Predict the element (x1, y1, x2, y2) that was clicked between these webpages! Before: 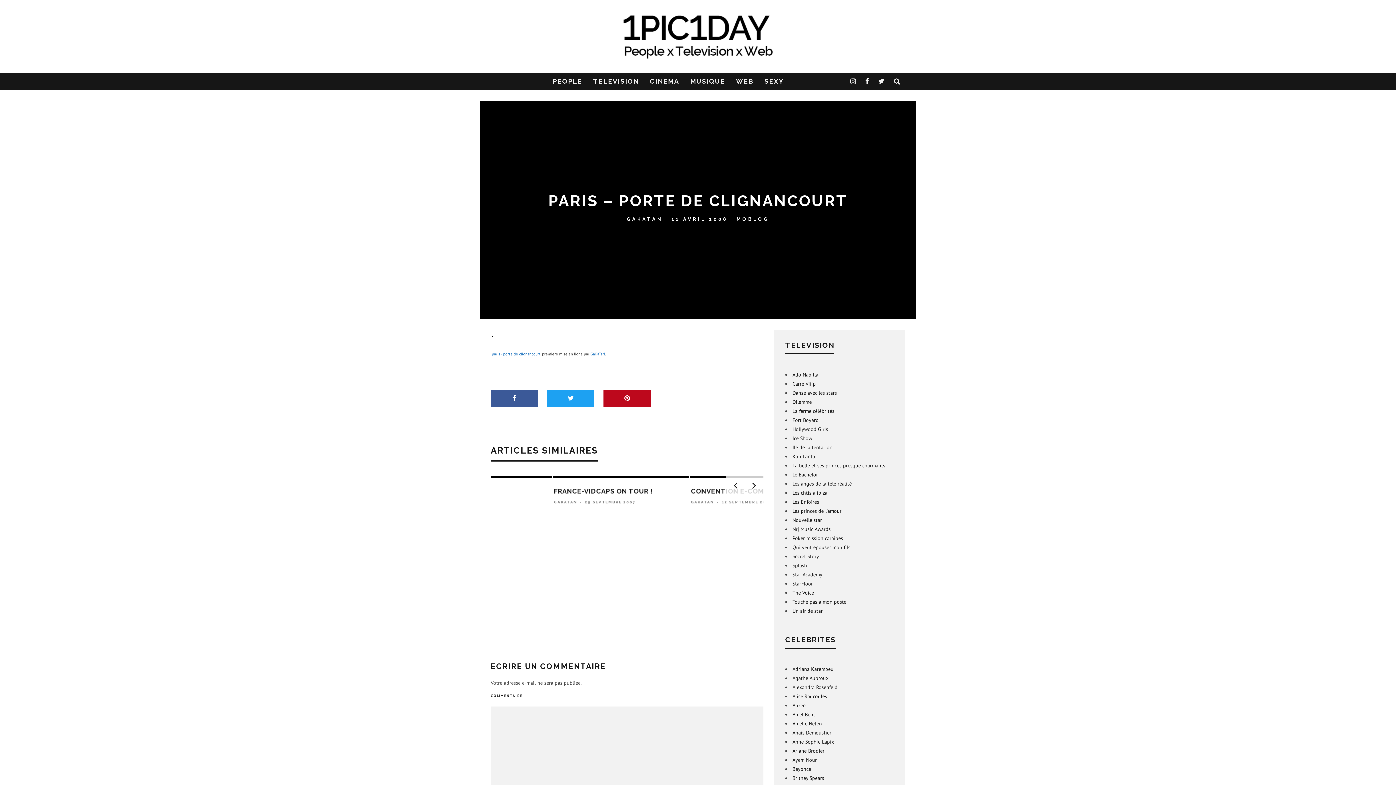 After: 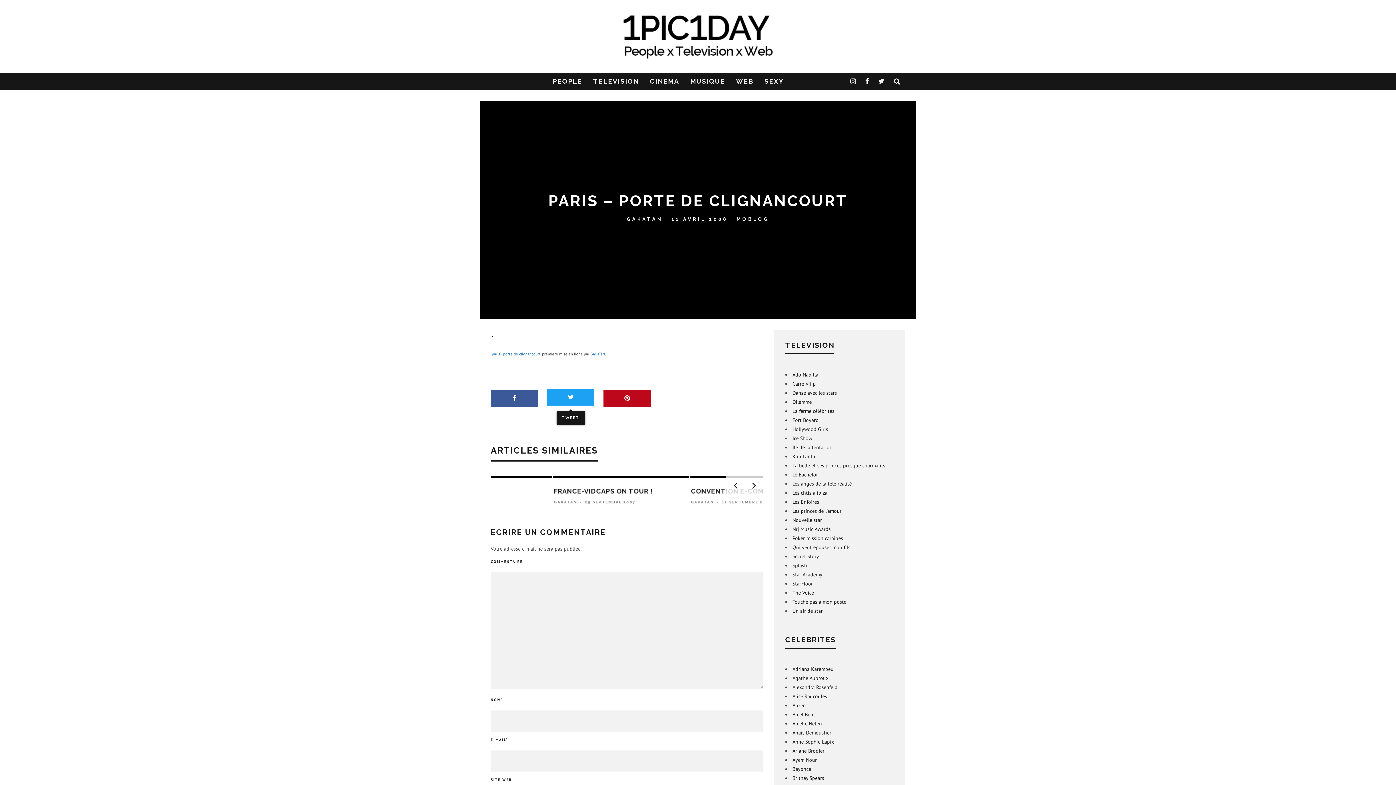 Action: bbox: (547, 390, 594, 406)